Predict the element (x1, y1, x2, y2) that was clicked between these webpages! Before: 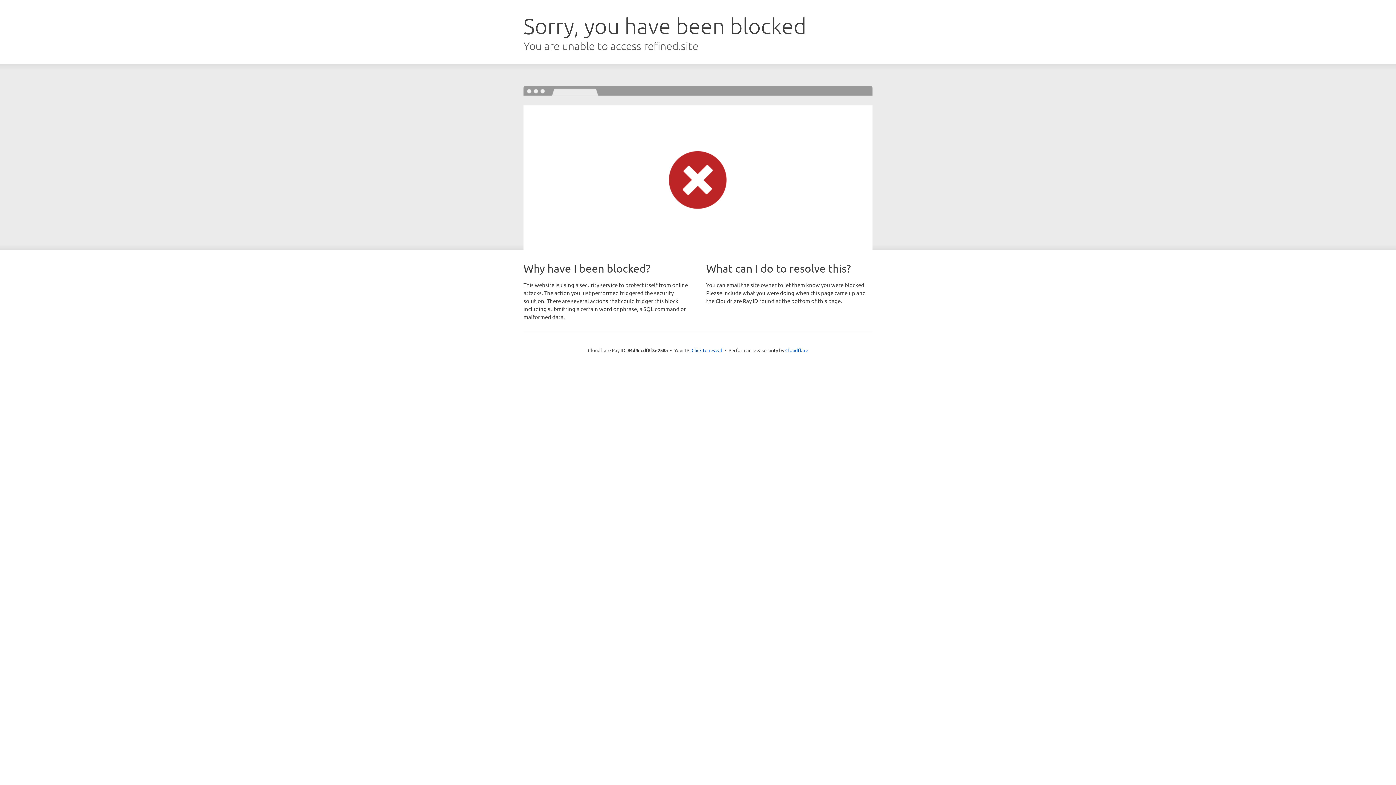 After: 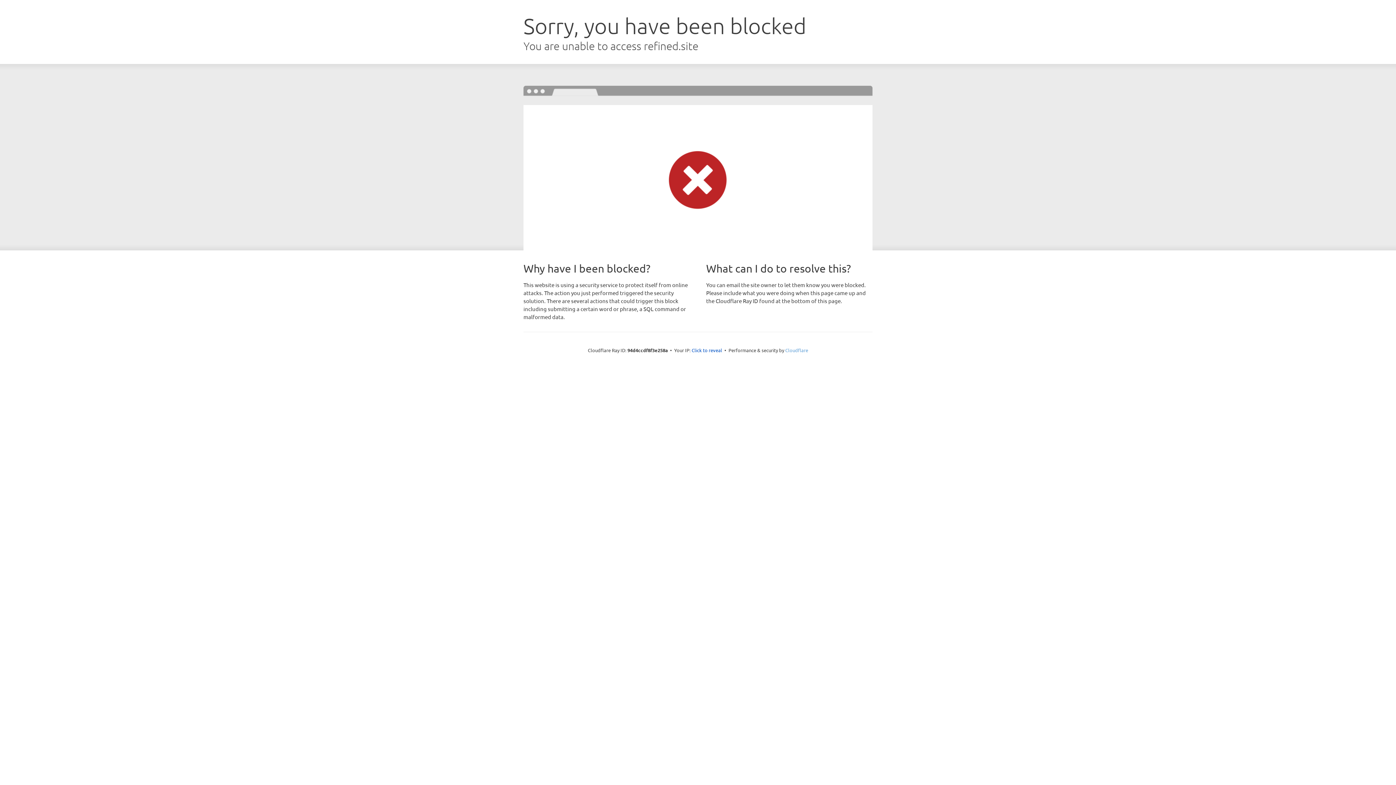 Action: bbox: (785, 347, 808, 353) label: Cloudflare